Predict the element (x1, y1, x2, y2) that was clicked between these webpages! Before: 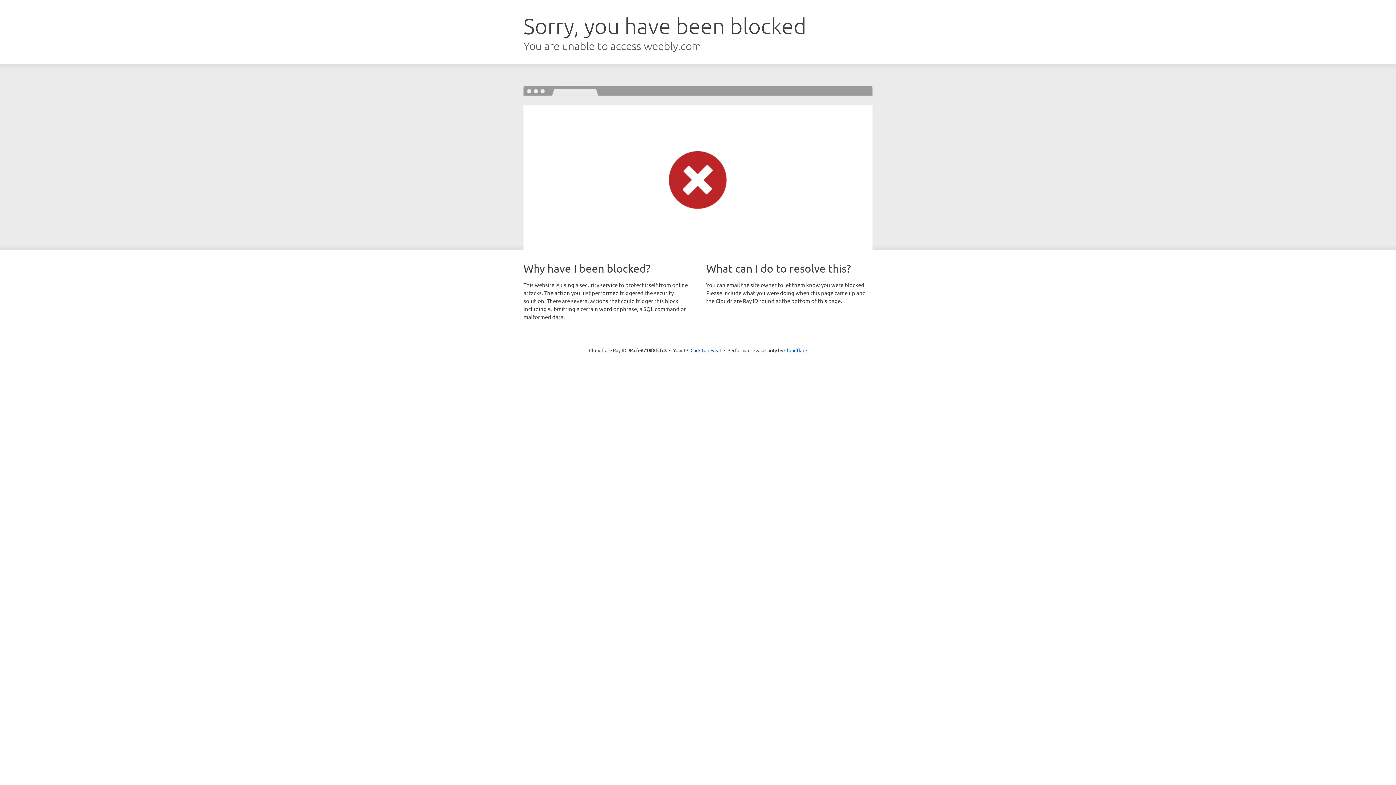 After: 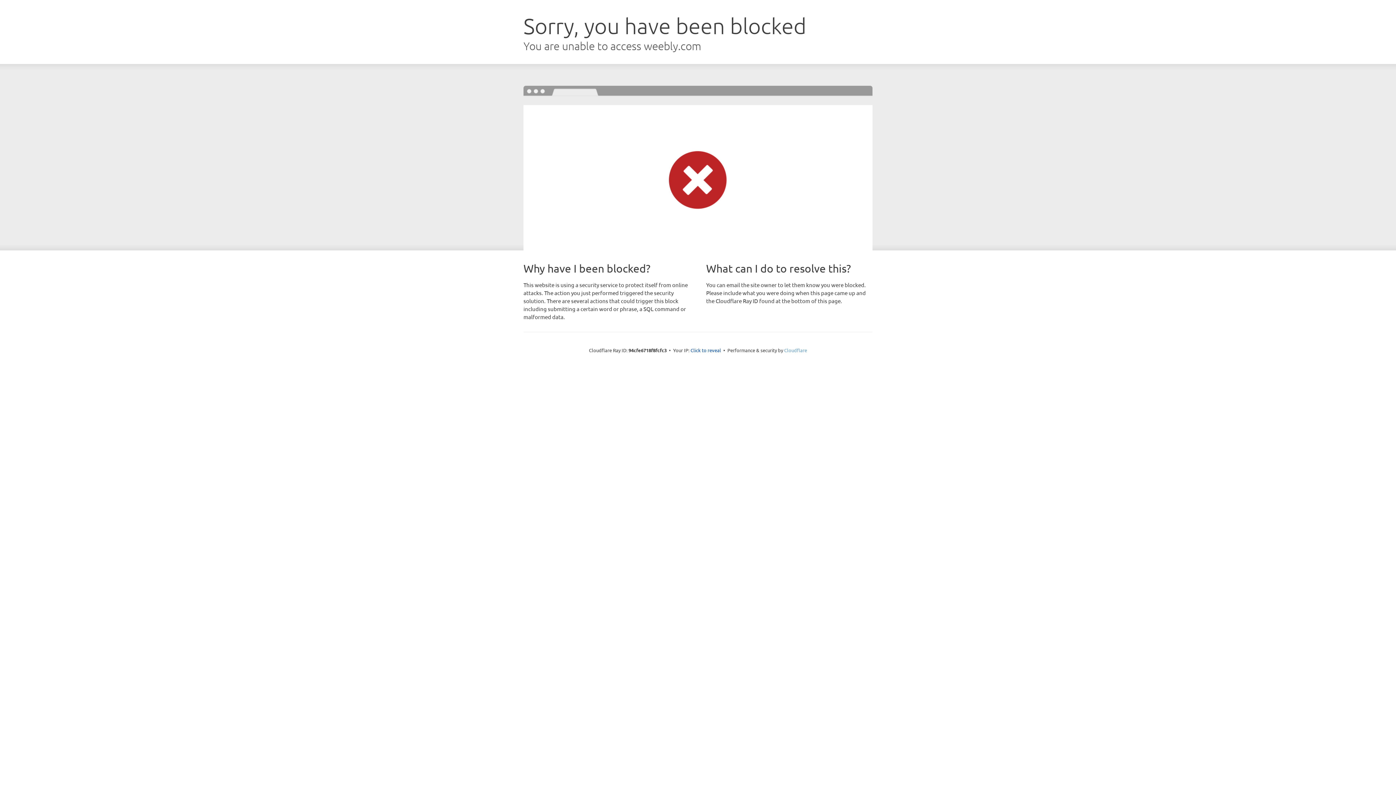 Action: label: Cloudflare bbox: (784, 347, 807, 353)